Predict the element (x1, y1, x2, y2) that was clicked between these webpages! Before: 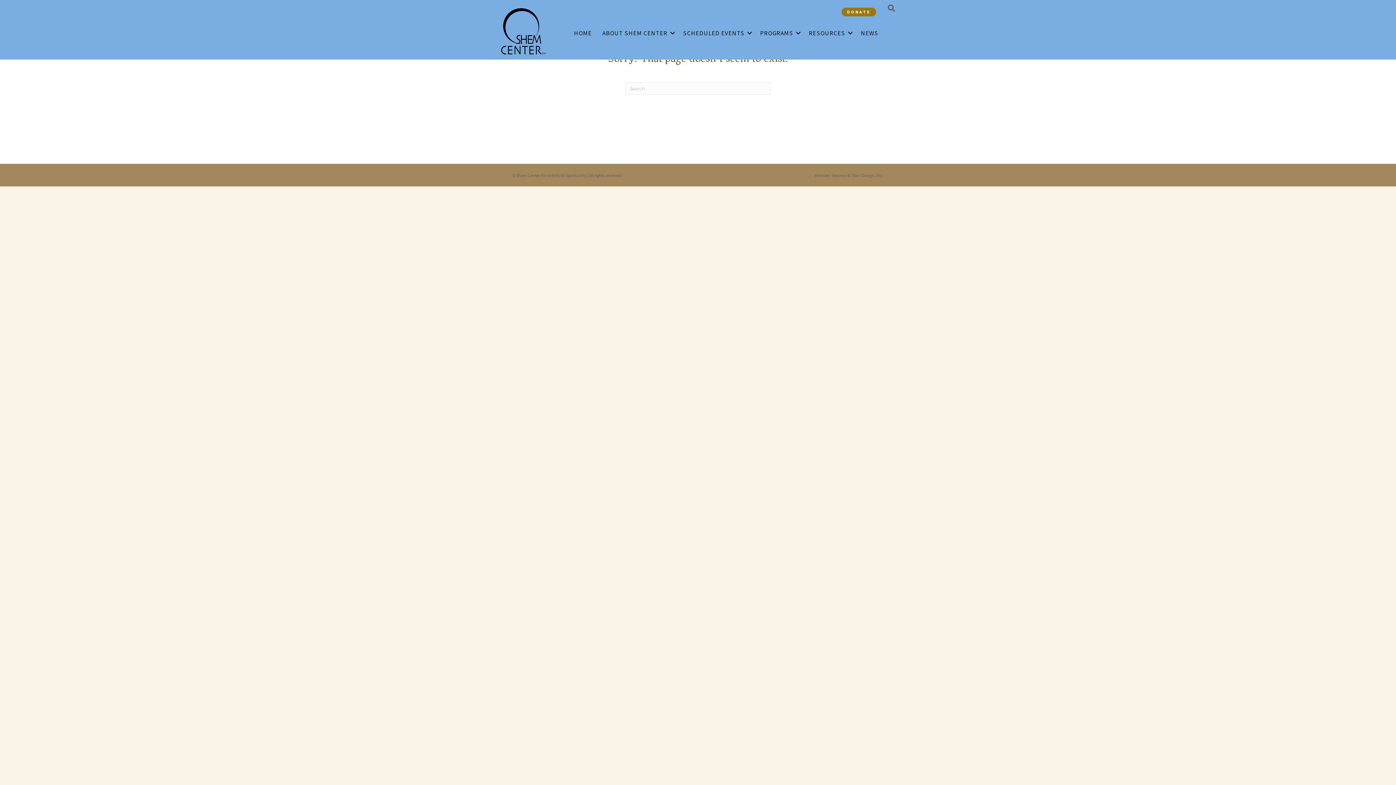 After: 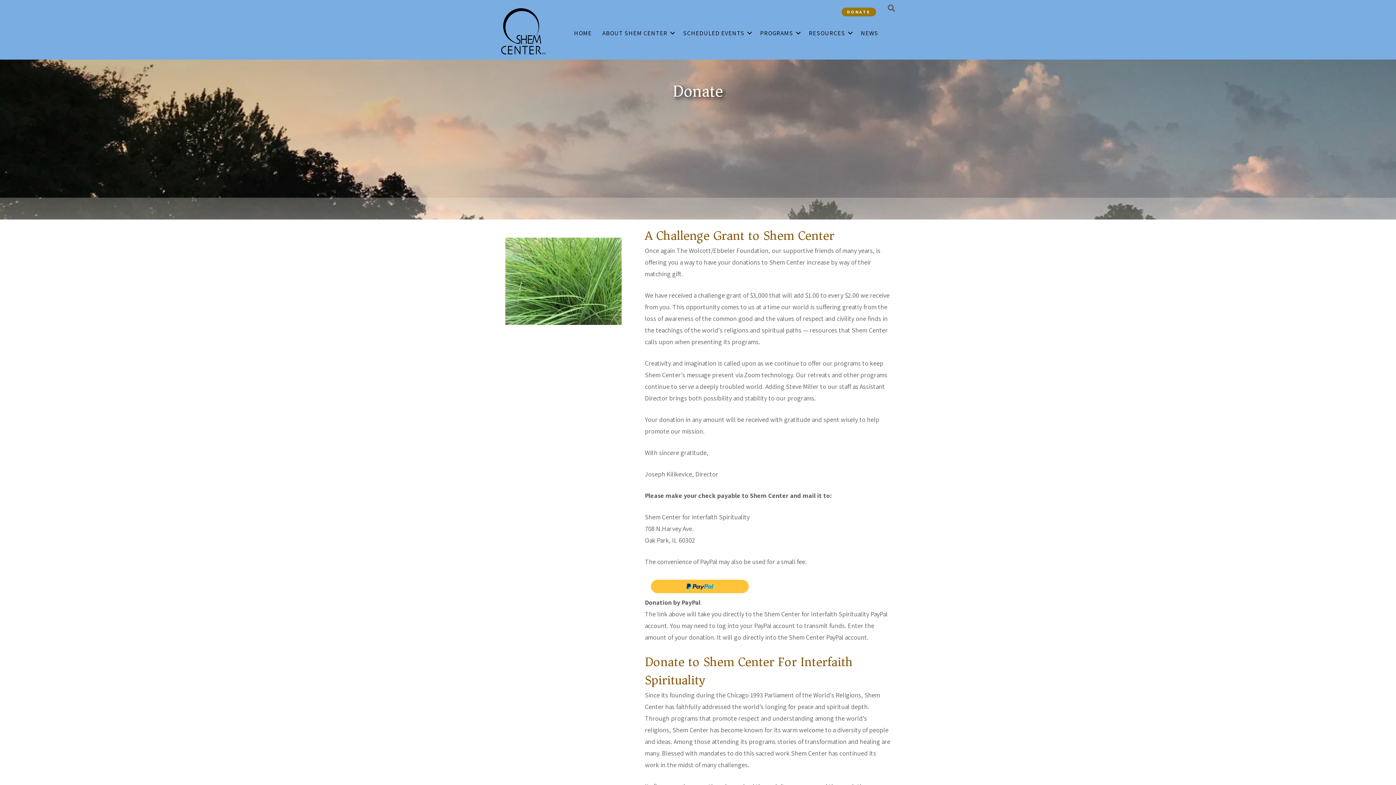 Action: label: DONATE bbox: (841, 7, 876, 16)